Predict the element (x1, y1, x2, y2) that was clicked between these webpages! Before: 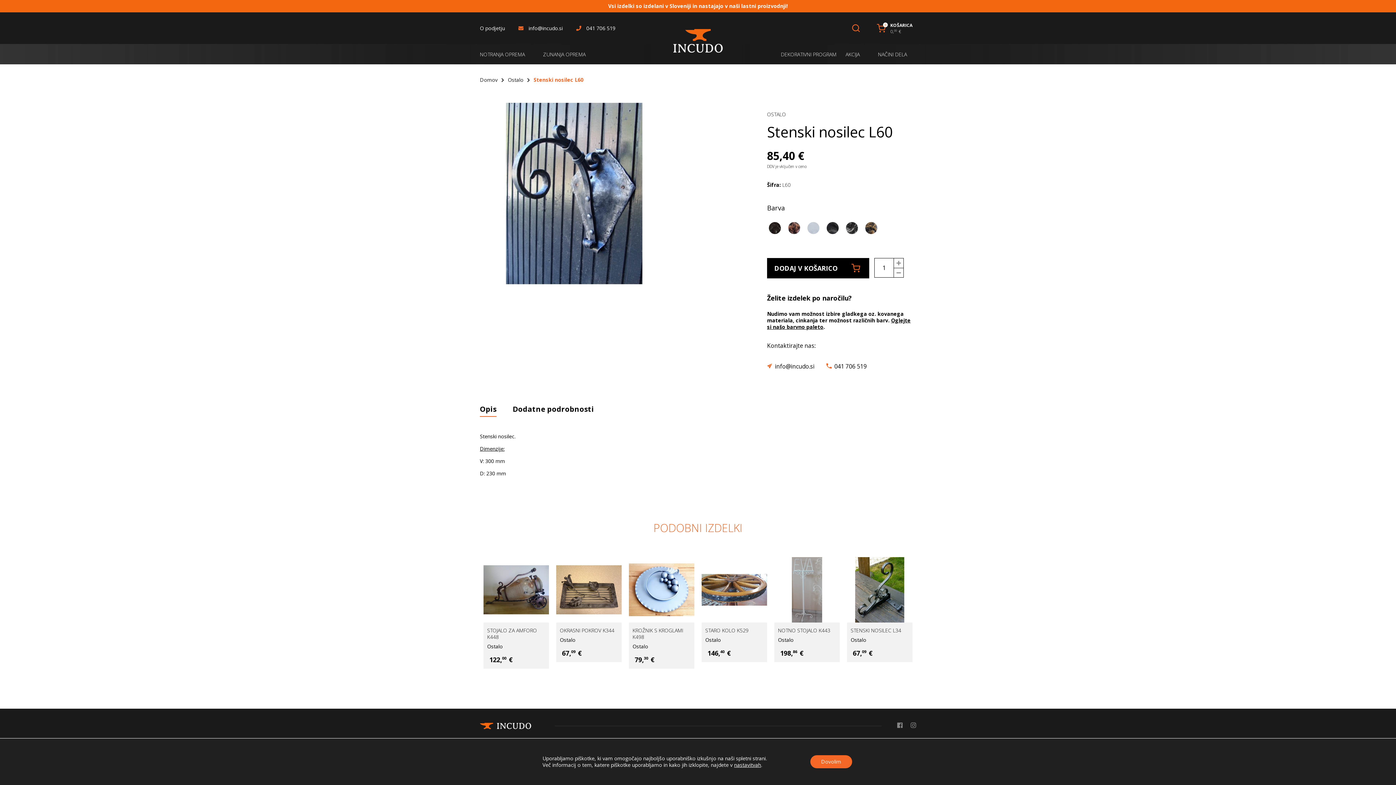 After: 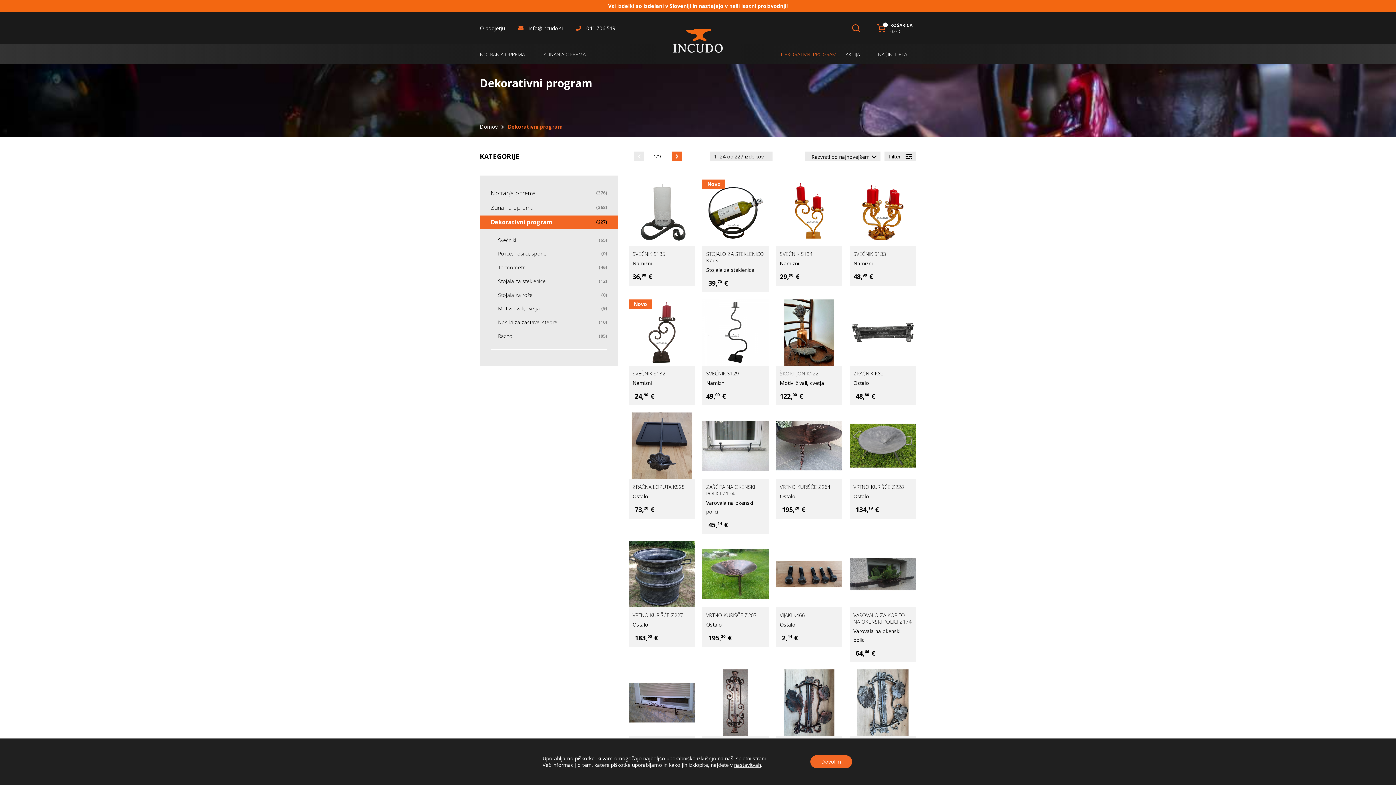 Action: label: DEKORATIVNI PROGRAM bbox: (772, 50, 836, 57)